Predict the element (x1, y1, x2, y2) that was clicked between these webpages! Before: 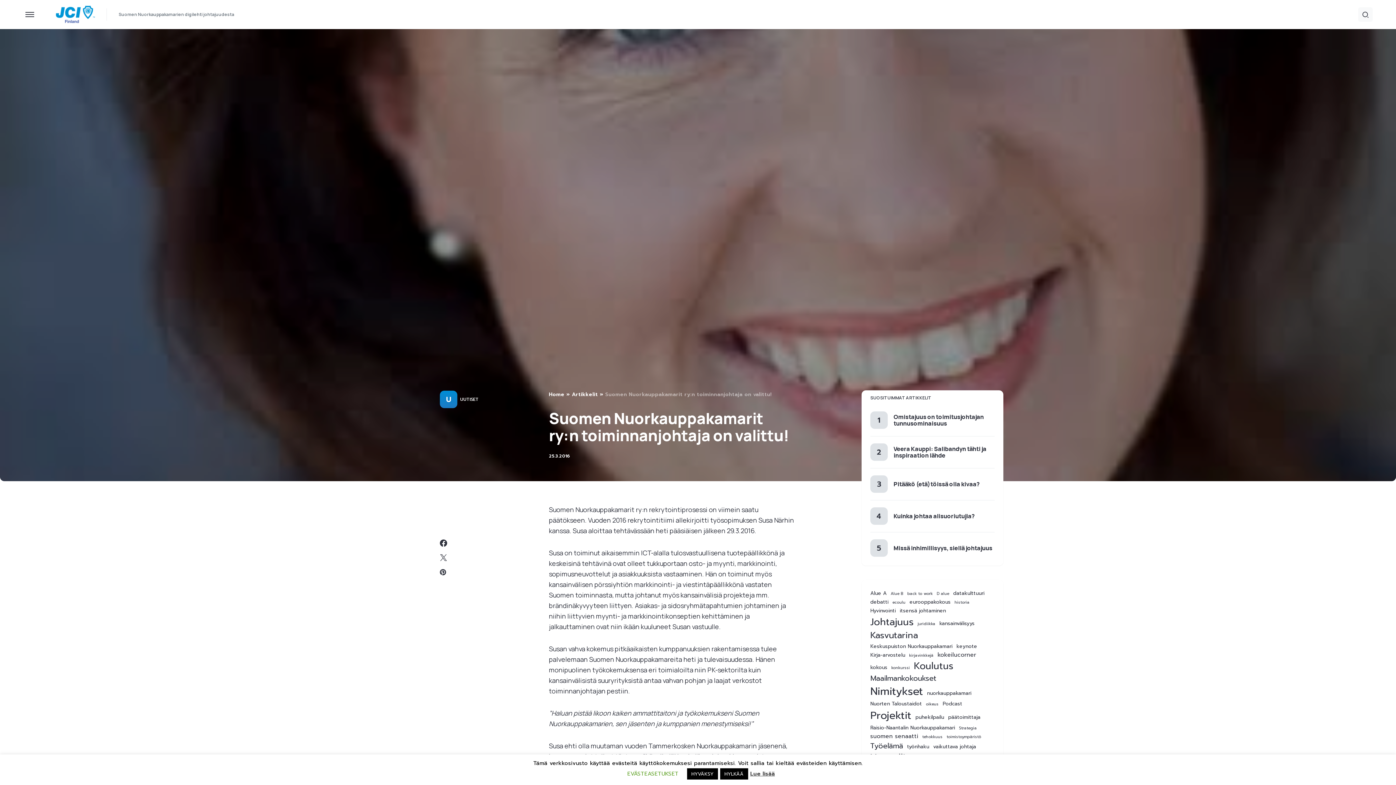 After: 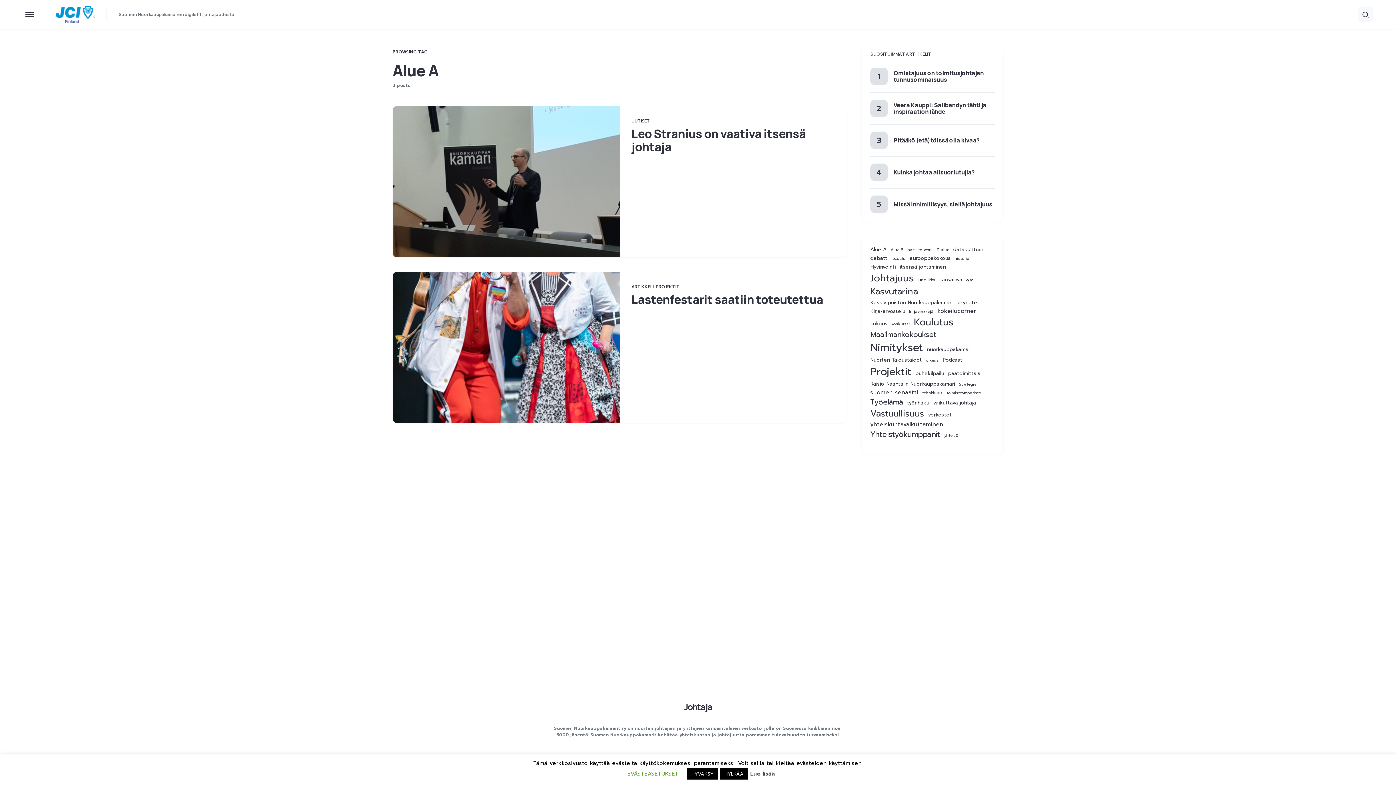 Action: label: Alue A (2 kohdetta) bbox: (870, 590, 886, 597)